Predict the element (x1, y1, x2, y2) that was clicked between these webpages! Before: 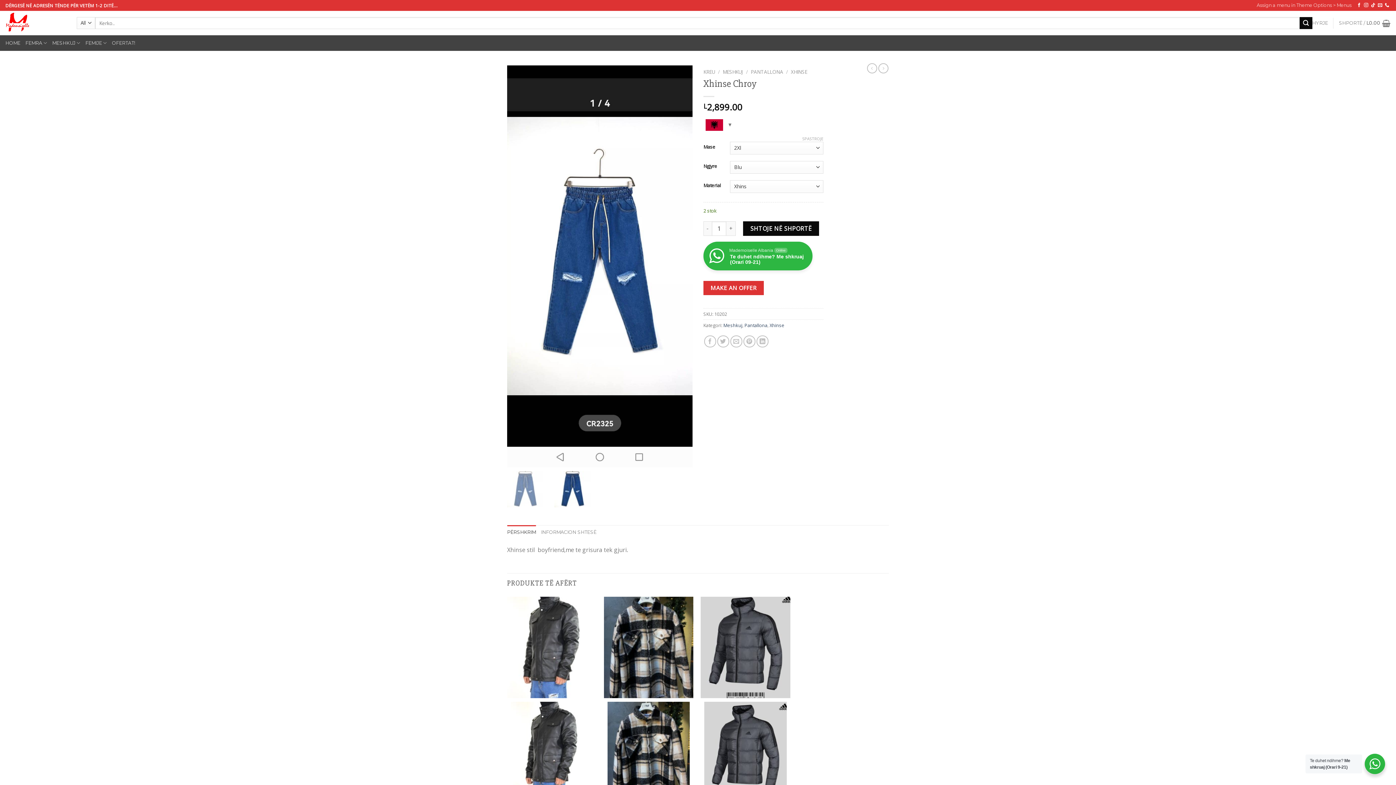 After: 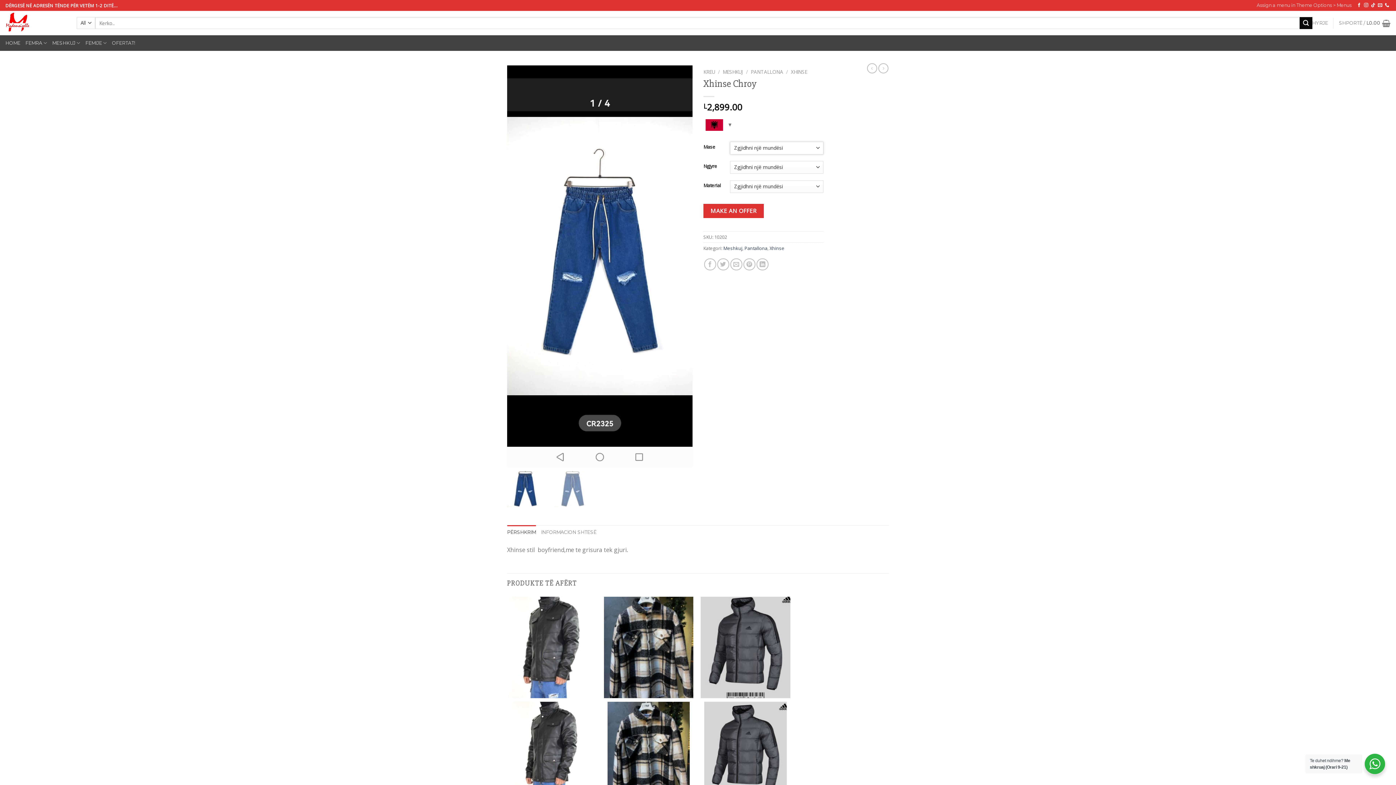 Action: bbox: (802, 136, 823, 141) label: Spastroji mundësitë